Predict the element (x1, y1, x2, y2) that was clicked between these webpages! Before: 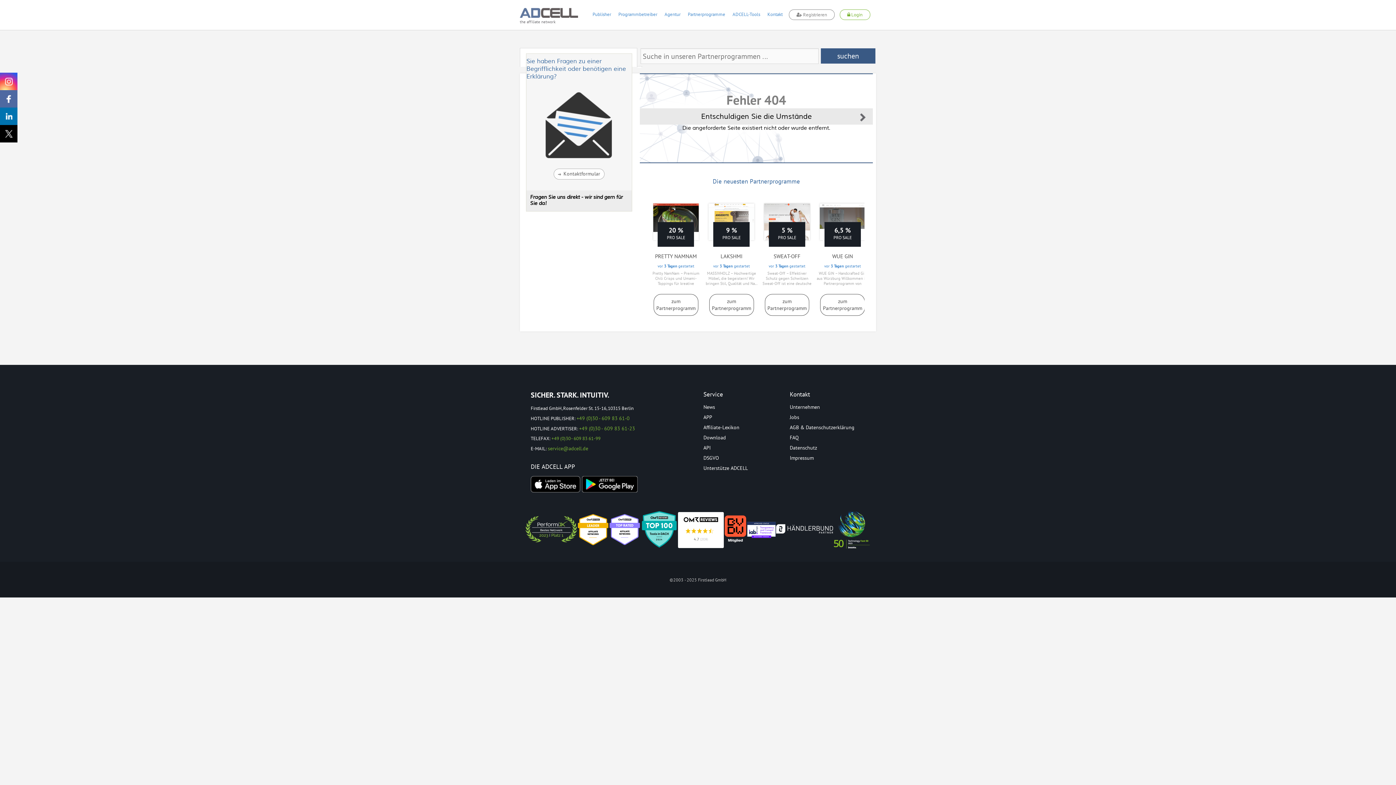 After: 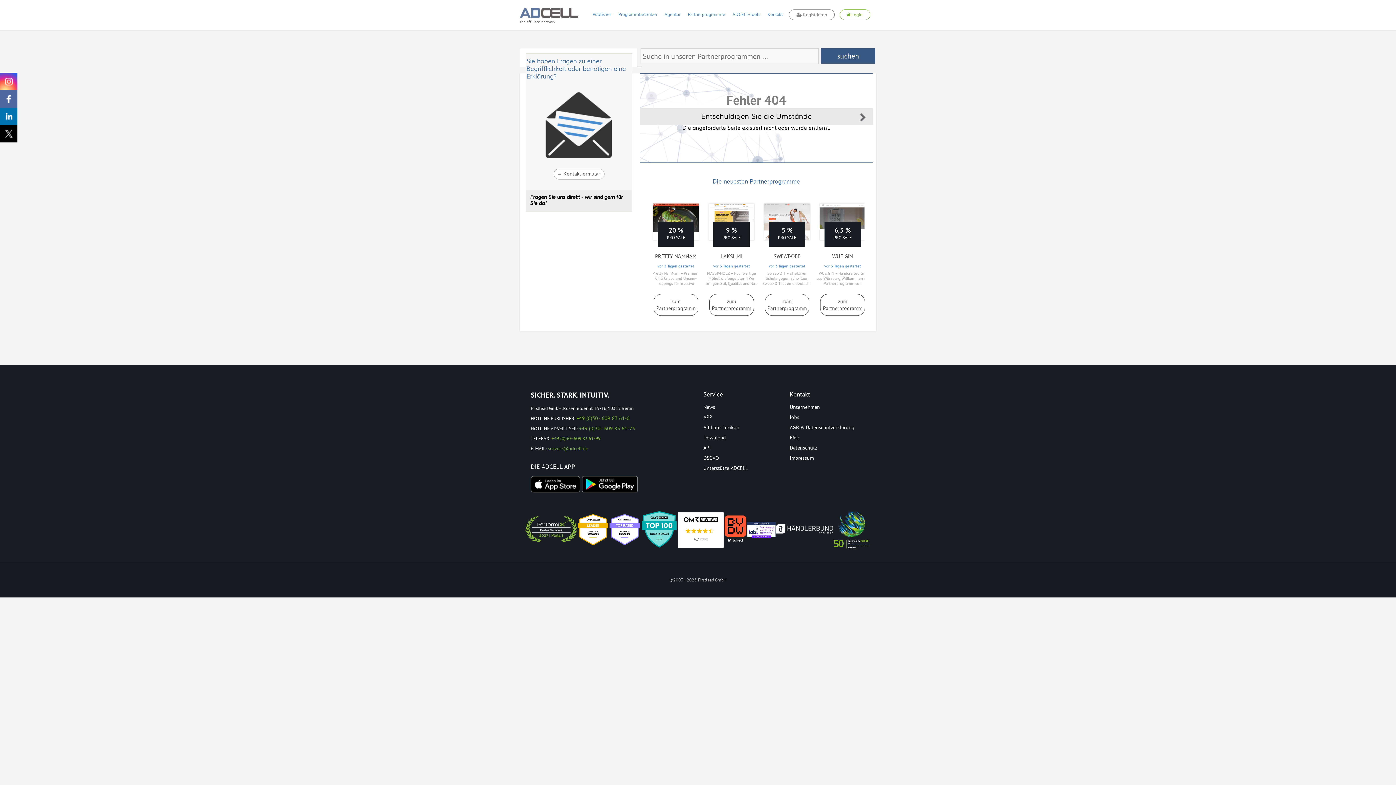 Action: bbox: (678, 512, 724, 548)